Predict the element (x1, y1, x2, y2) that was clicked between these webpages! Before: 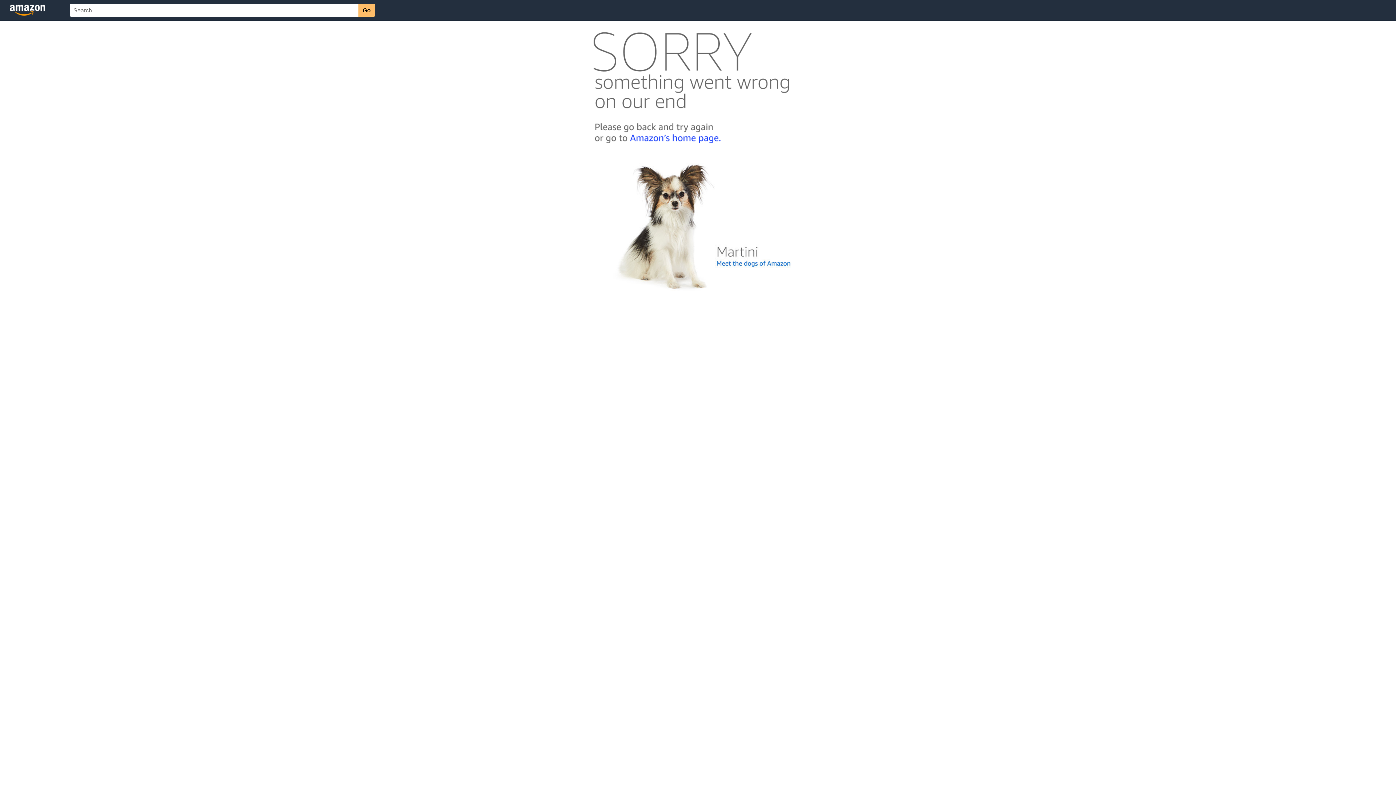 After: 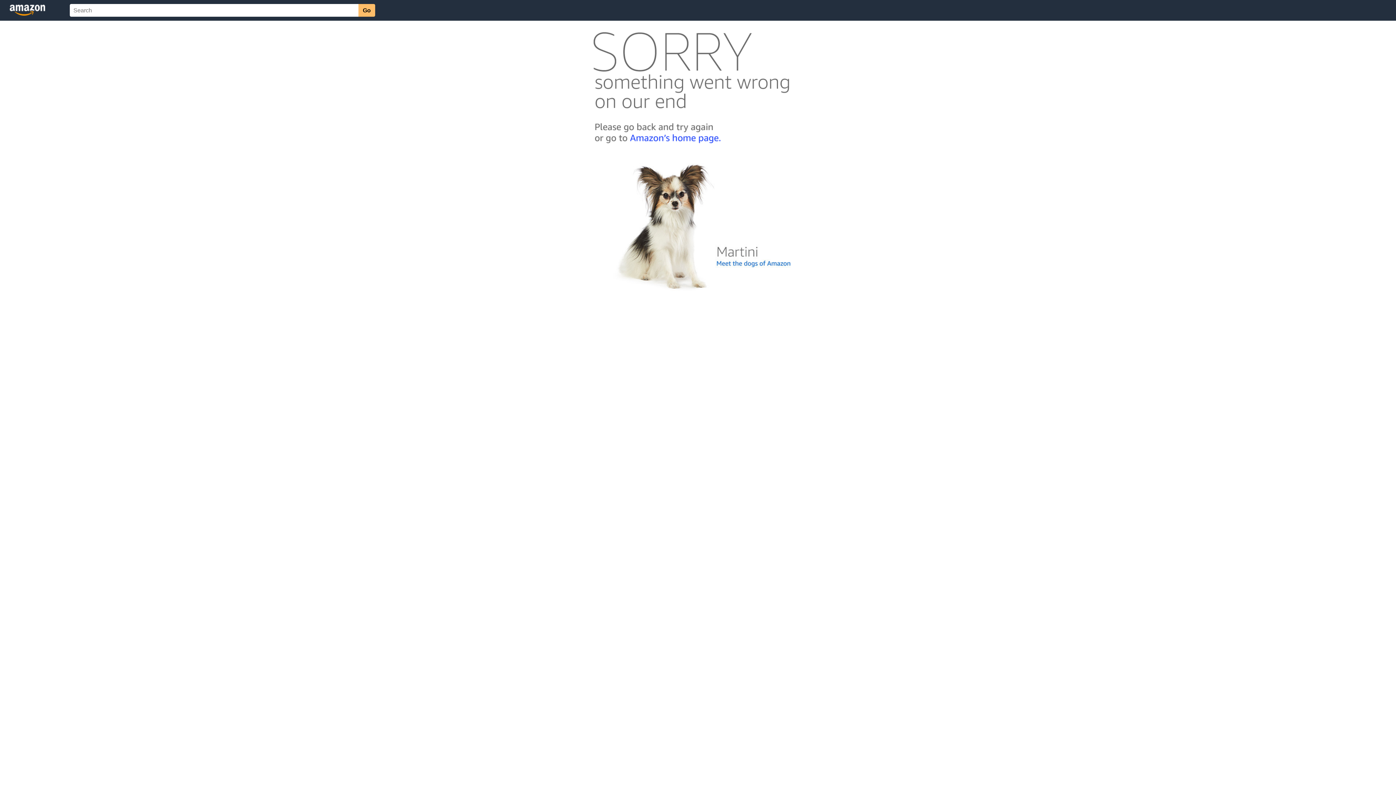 Action: bbox: (592, 300, 803, 306)